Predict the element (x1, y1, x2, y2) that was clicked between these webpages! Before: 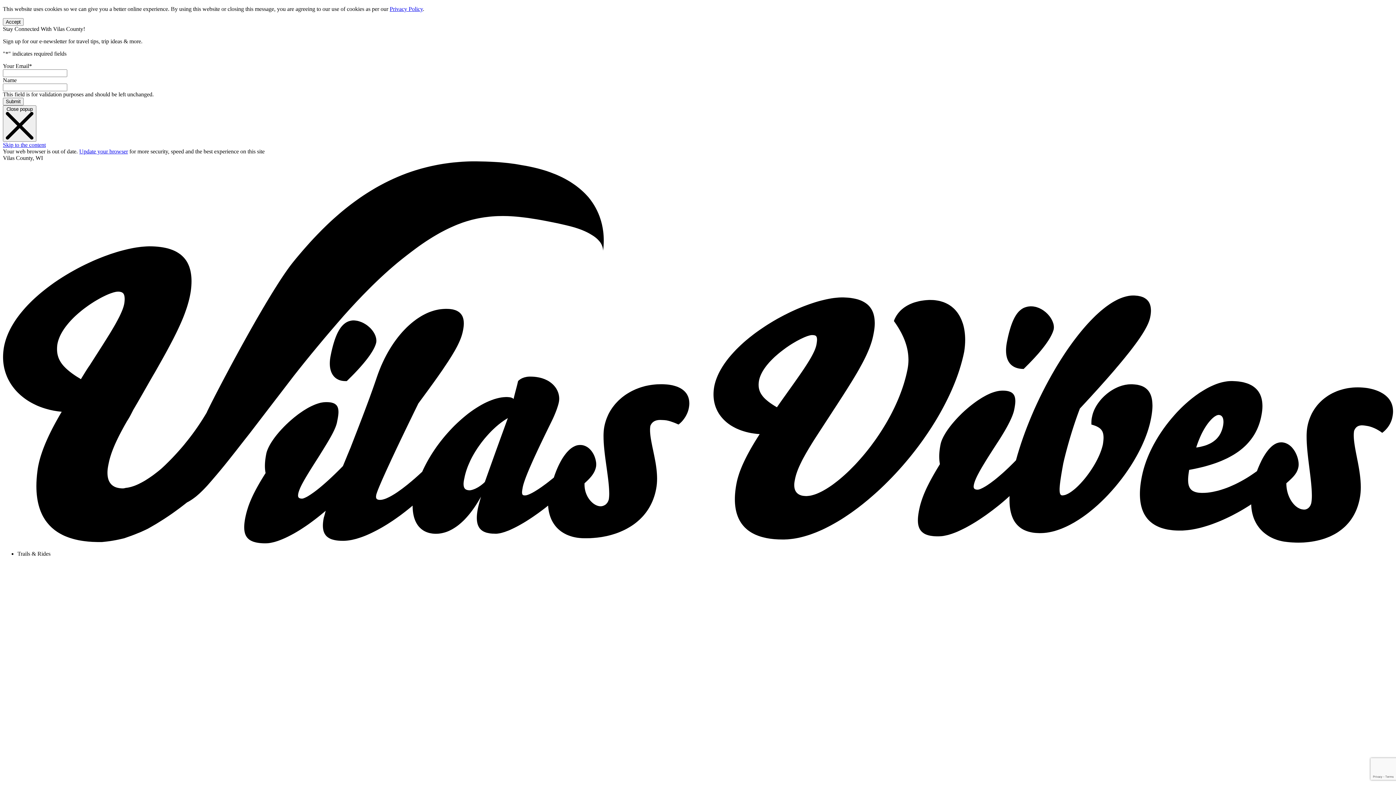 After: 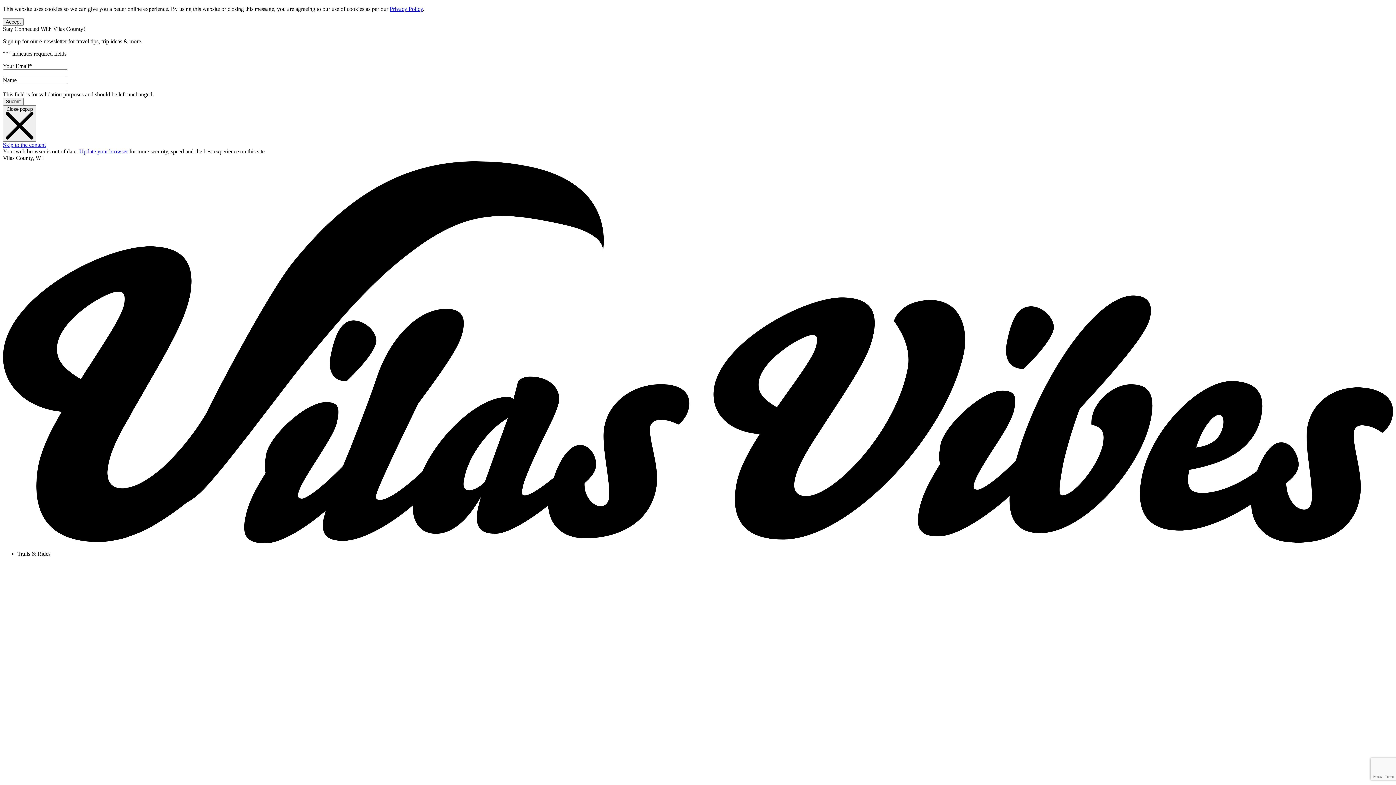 Action: bbox: (2, 538, 1393, 544)